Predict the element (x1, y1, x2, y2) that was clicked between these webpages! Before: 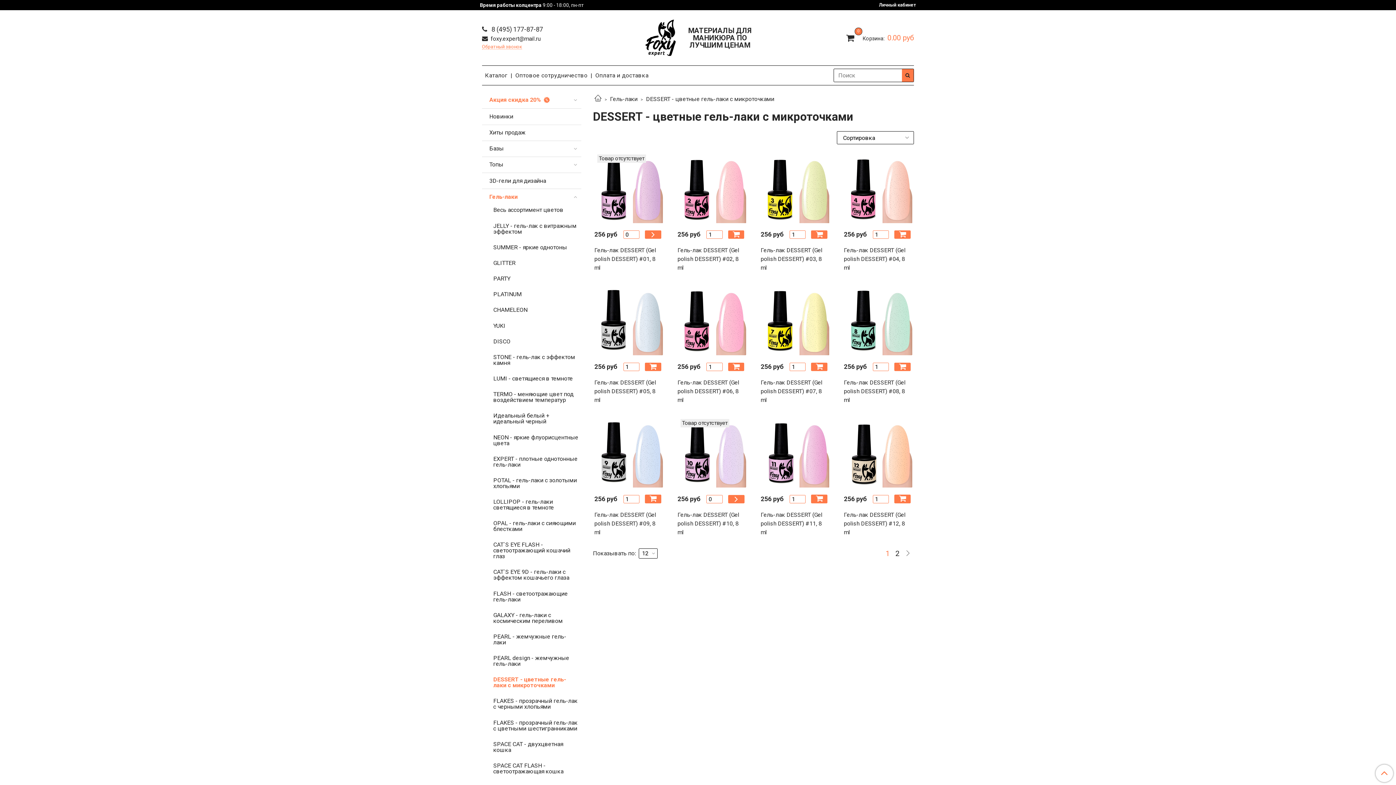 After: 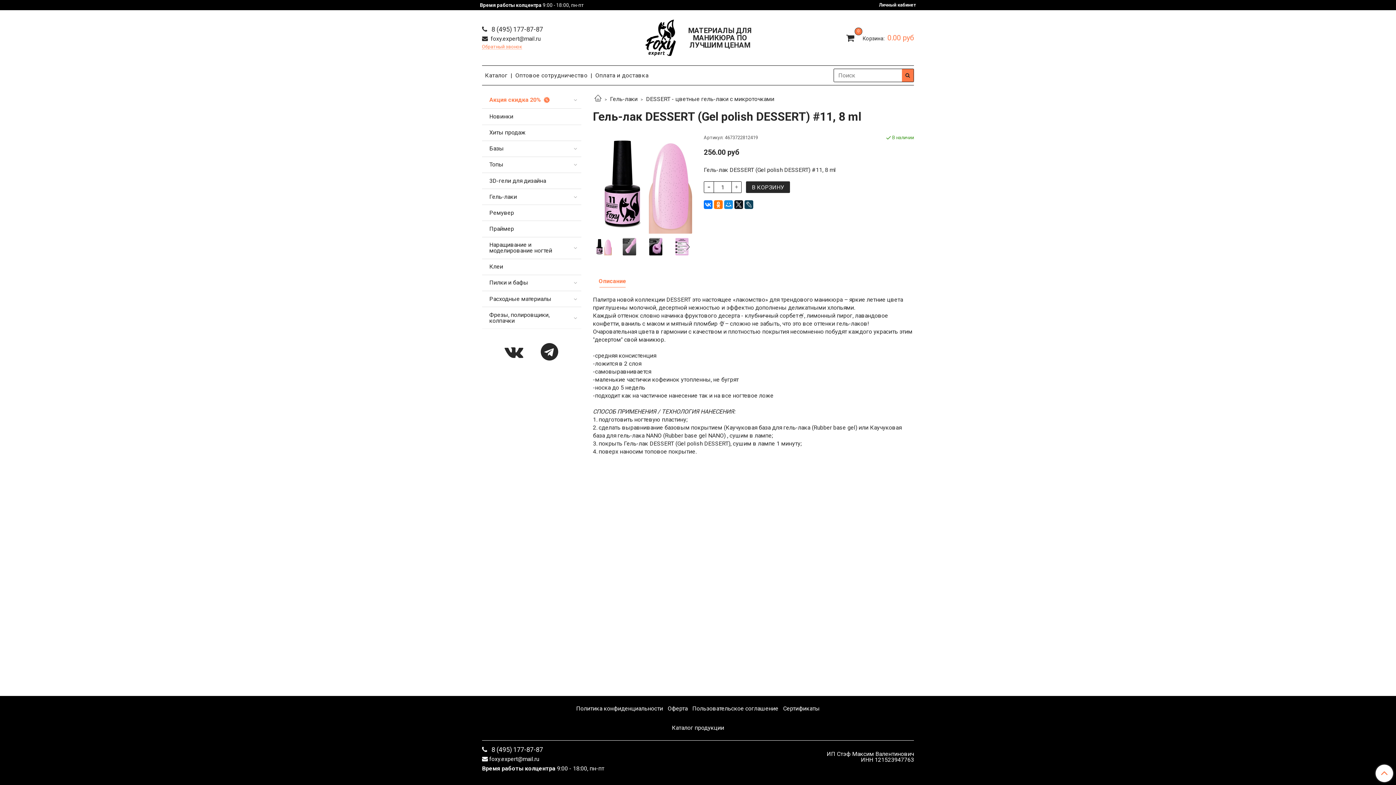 Action: bbox: (760, 419, 829, 487)